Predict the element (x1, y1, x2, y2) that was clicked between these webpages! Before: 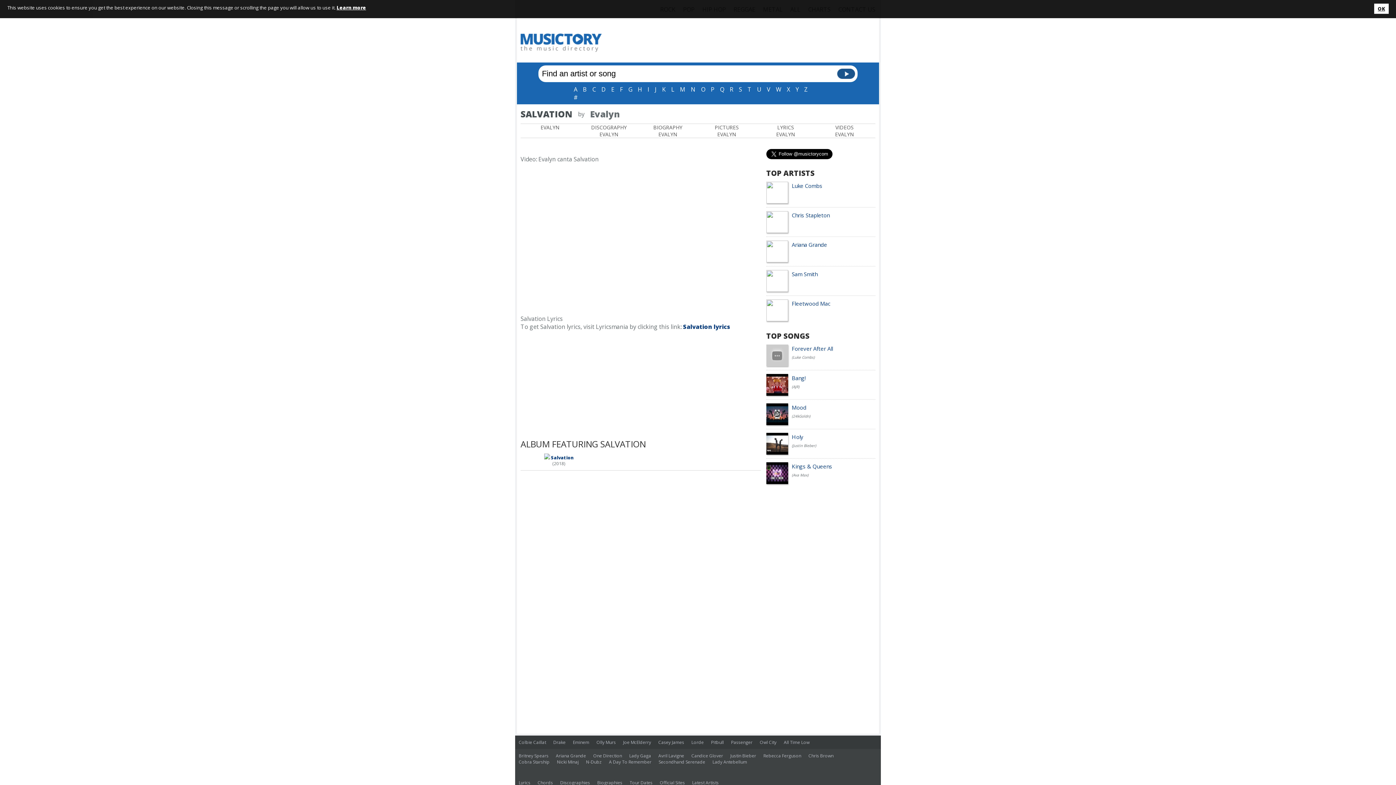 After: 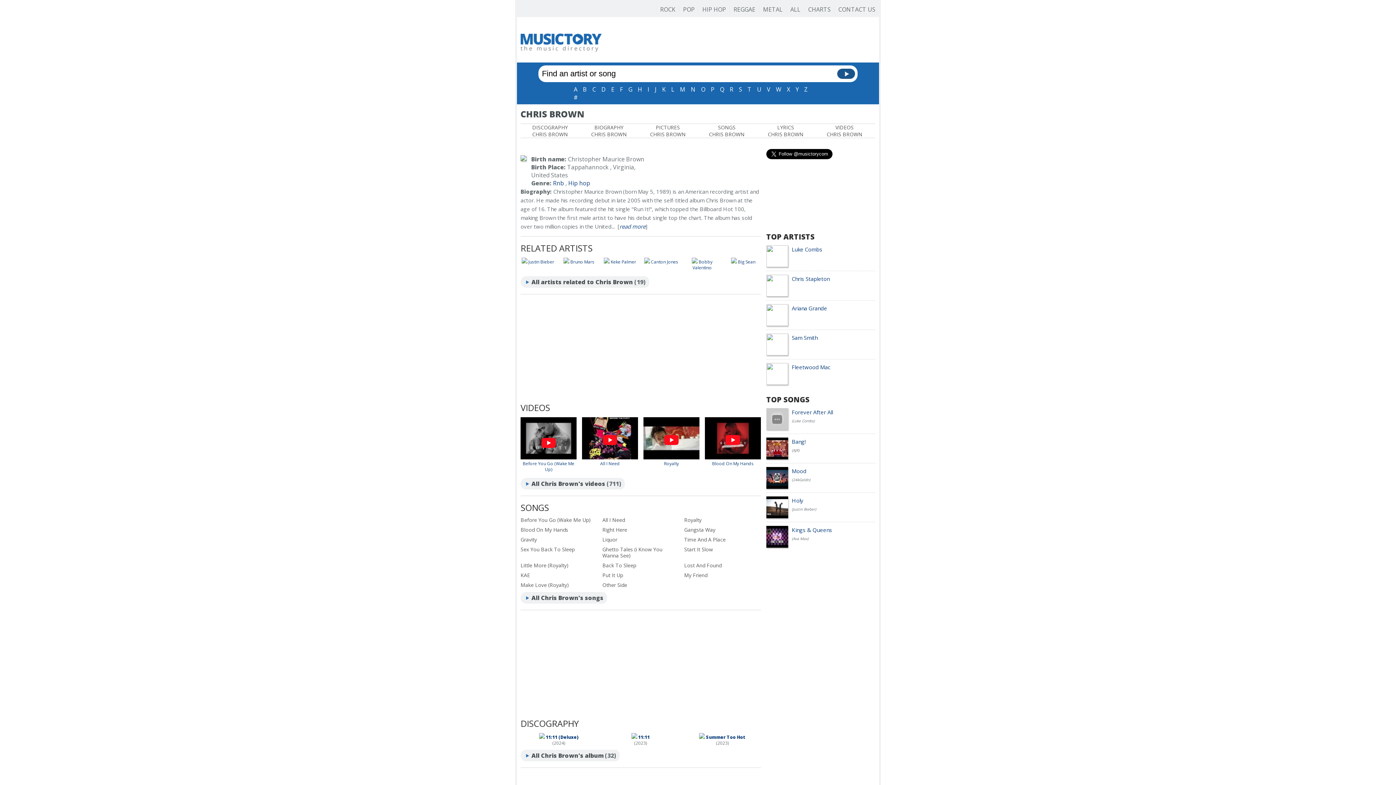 Action: label: Chris Brown bbox: (808, 753, 833, 759)